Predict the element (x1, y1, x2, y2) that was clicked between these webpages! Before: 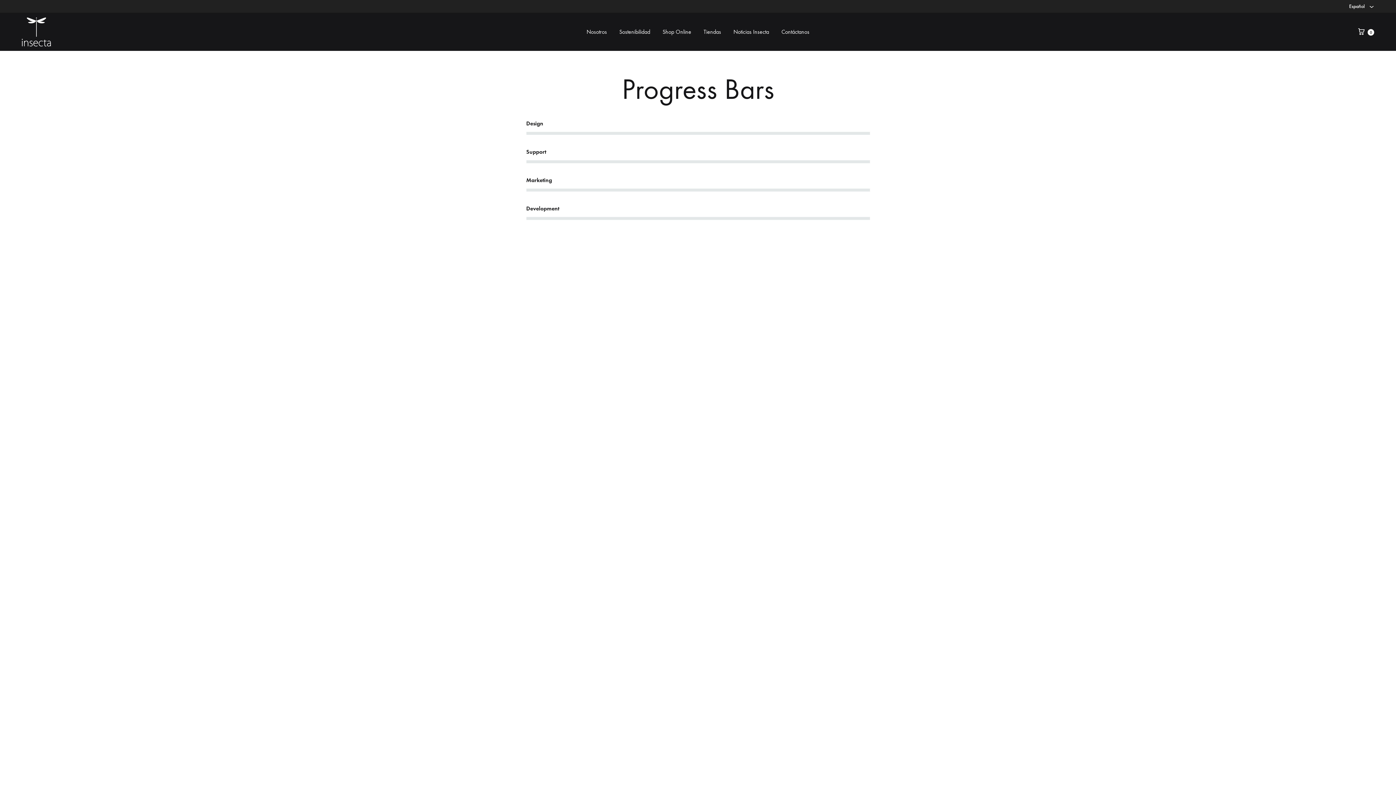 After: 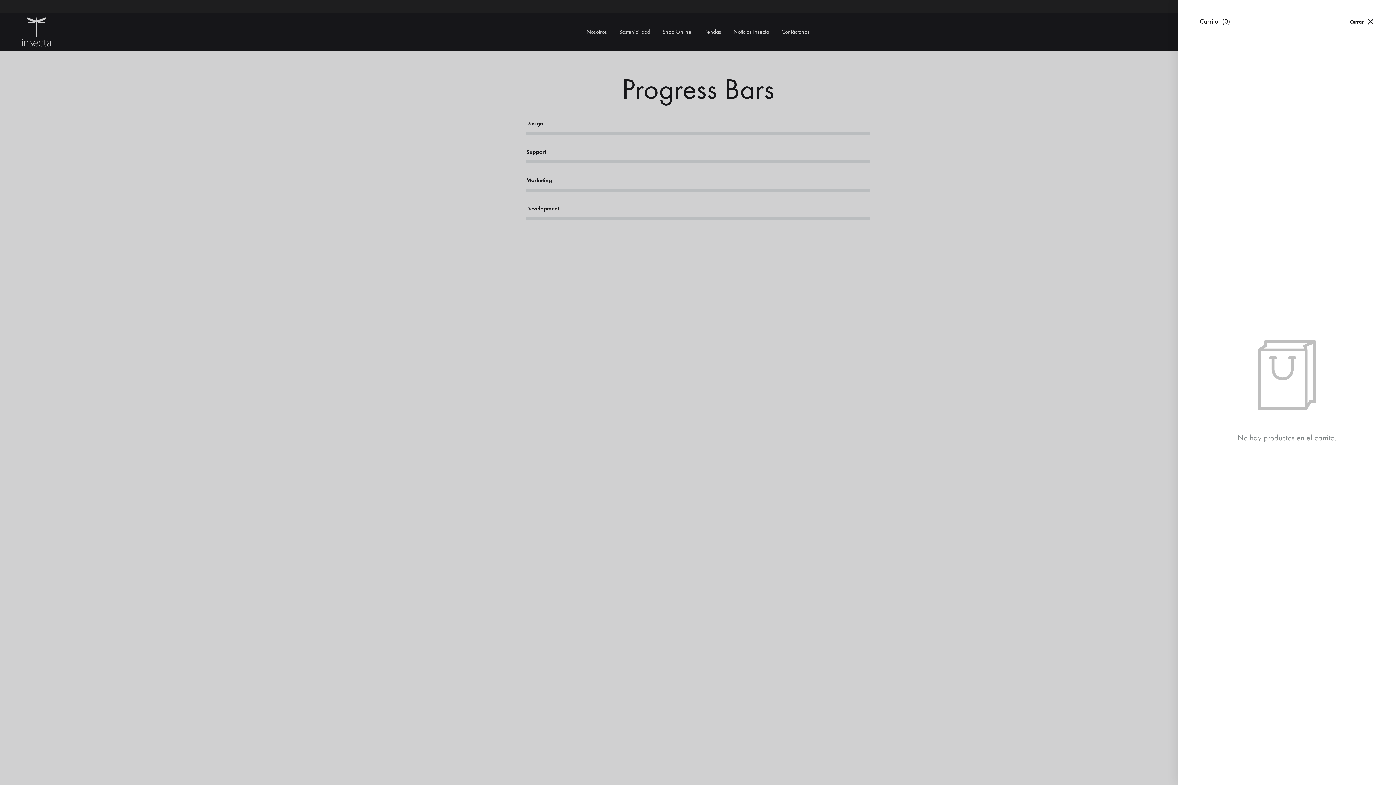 Action: bbox: (1357, 27, 1374, 36) label:  0